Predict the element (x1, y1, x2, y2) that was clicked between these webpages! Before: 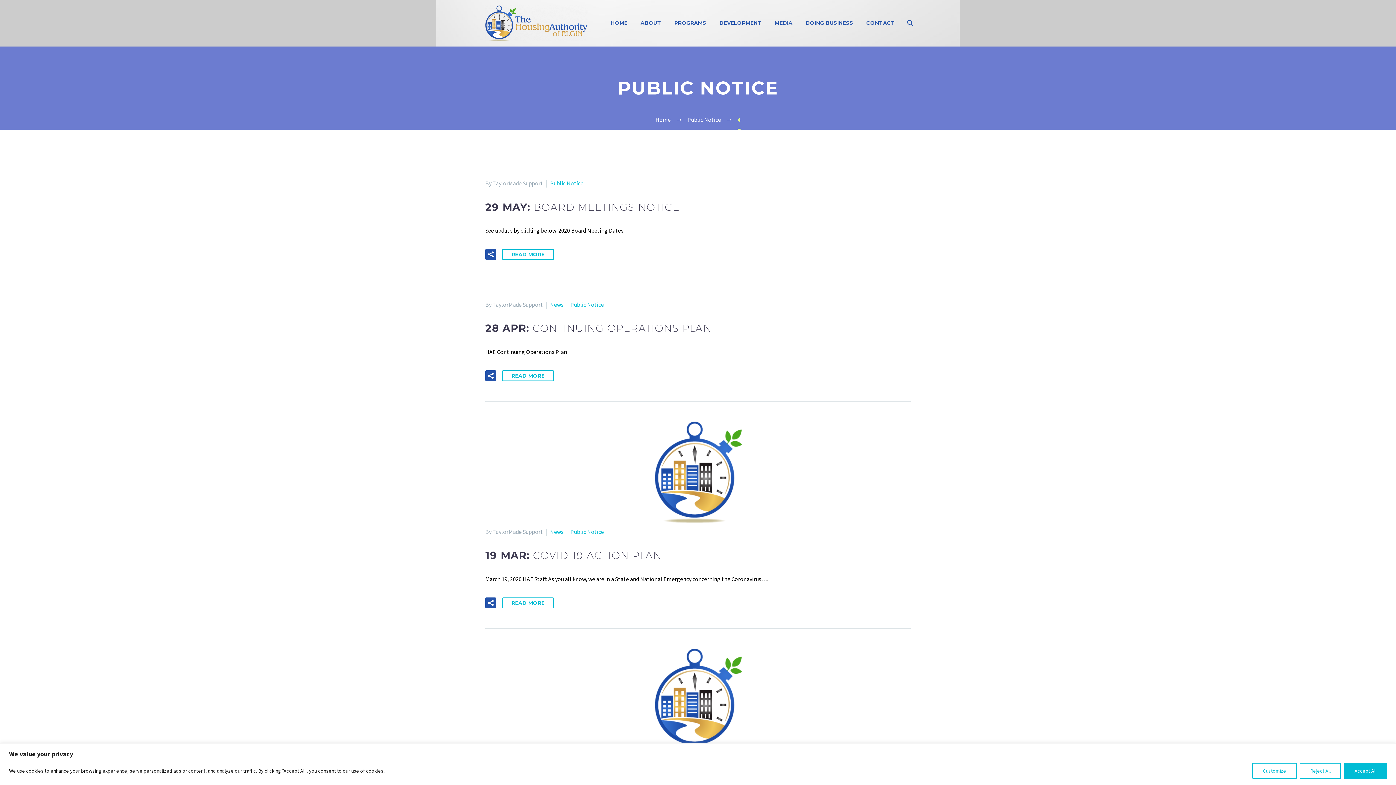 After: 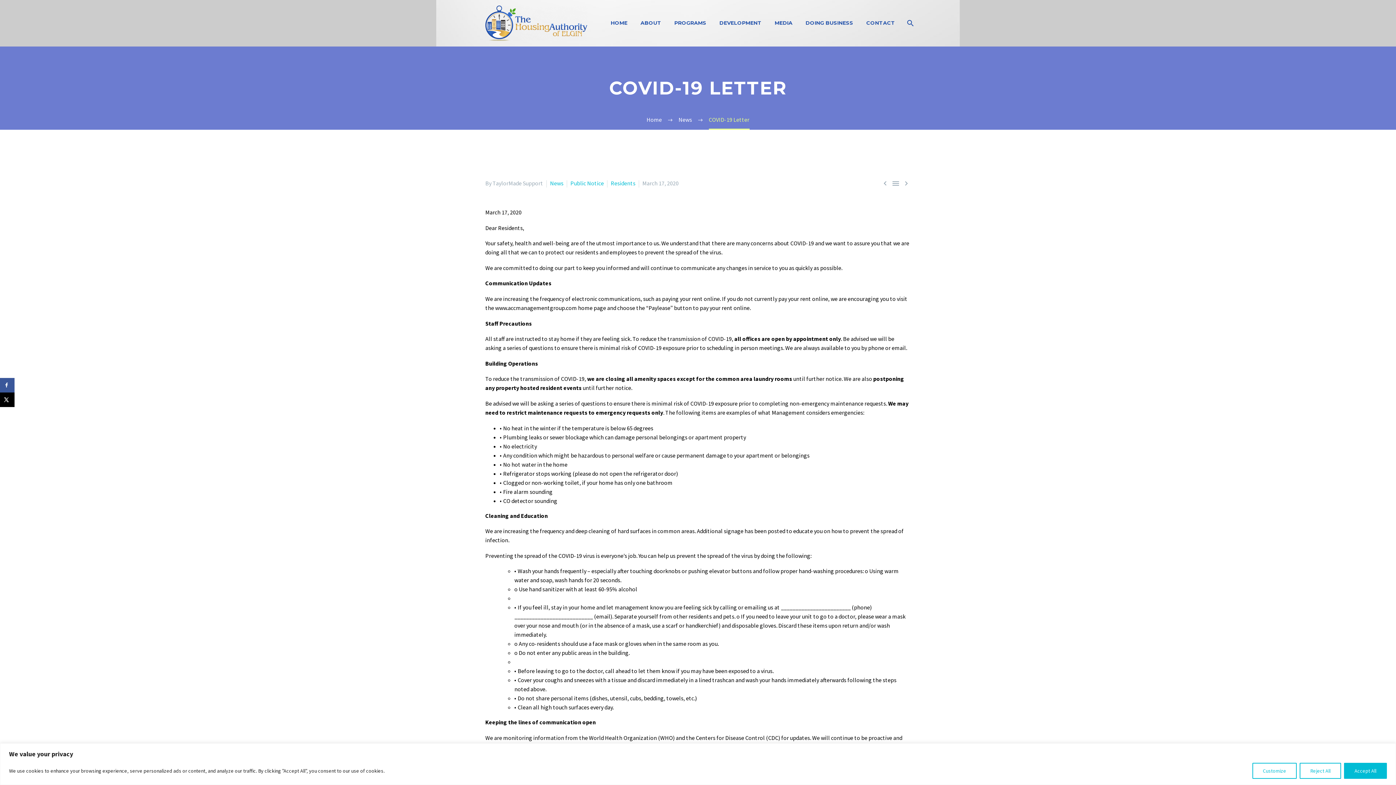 Action: bbox: (485, 648, 910, 751)